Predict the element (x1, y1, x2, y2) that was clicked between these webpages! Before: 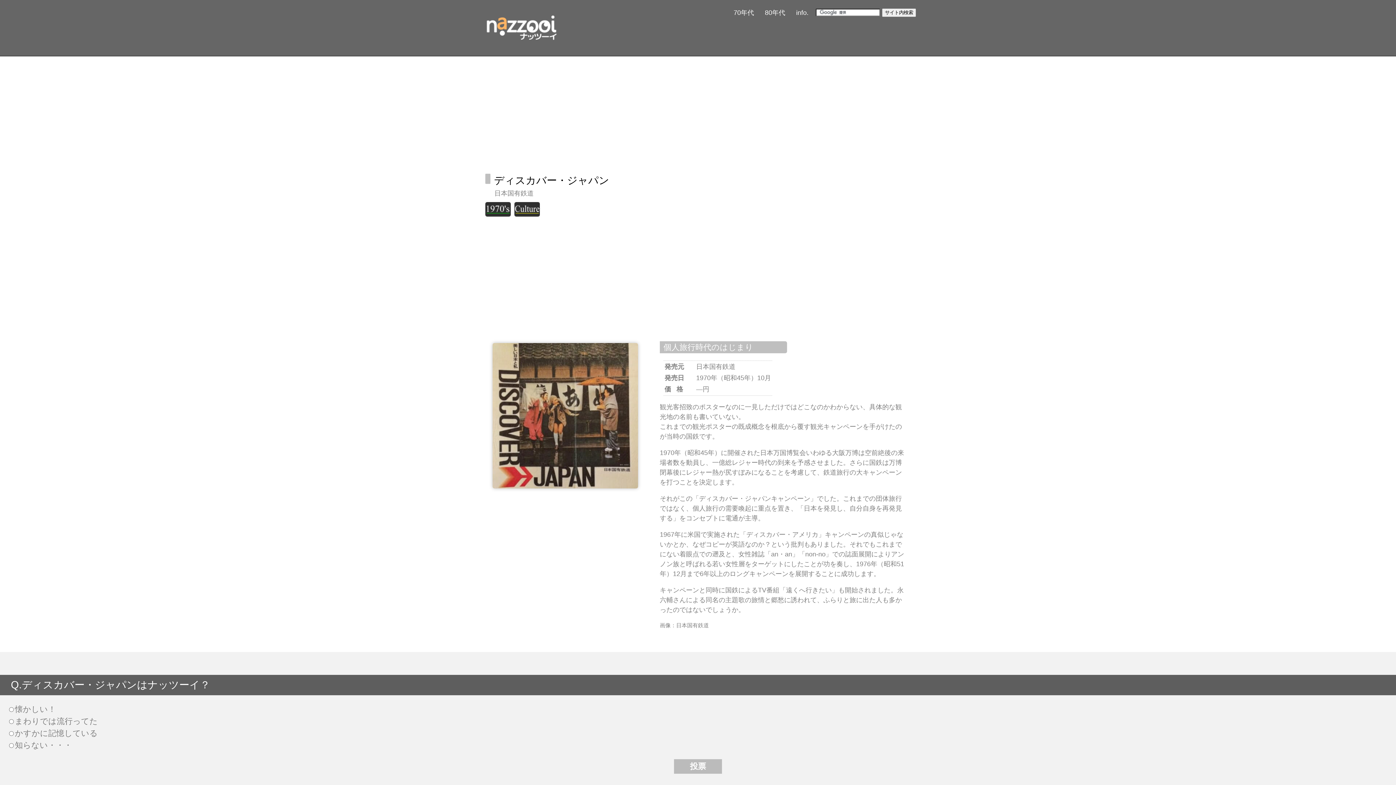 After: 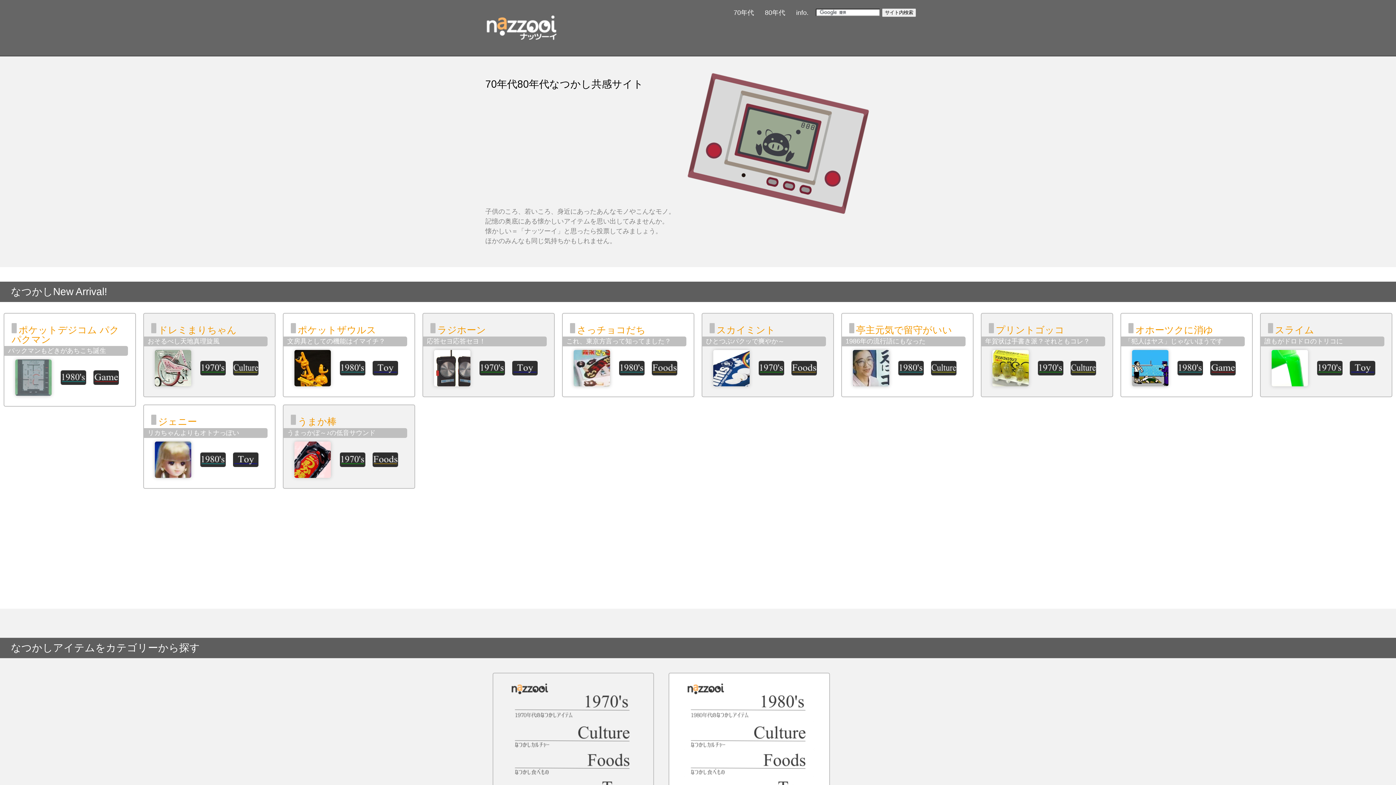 Action: bbox: (480, 3, 563, 52)